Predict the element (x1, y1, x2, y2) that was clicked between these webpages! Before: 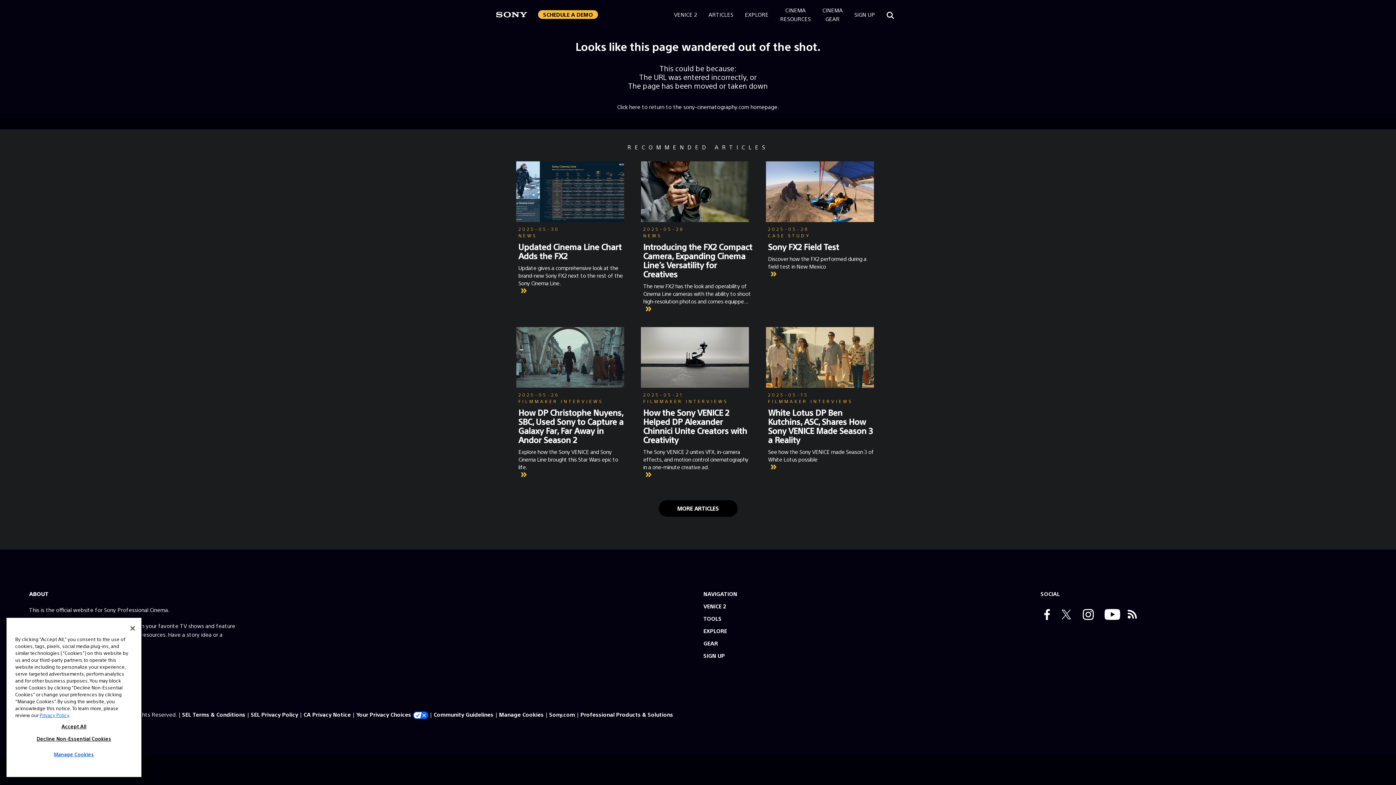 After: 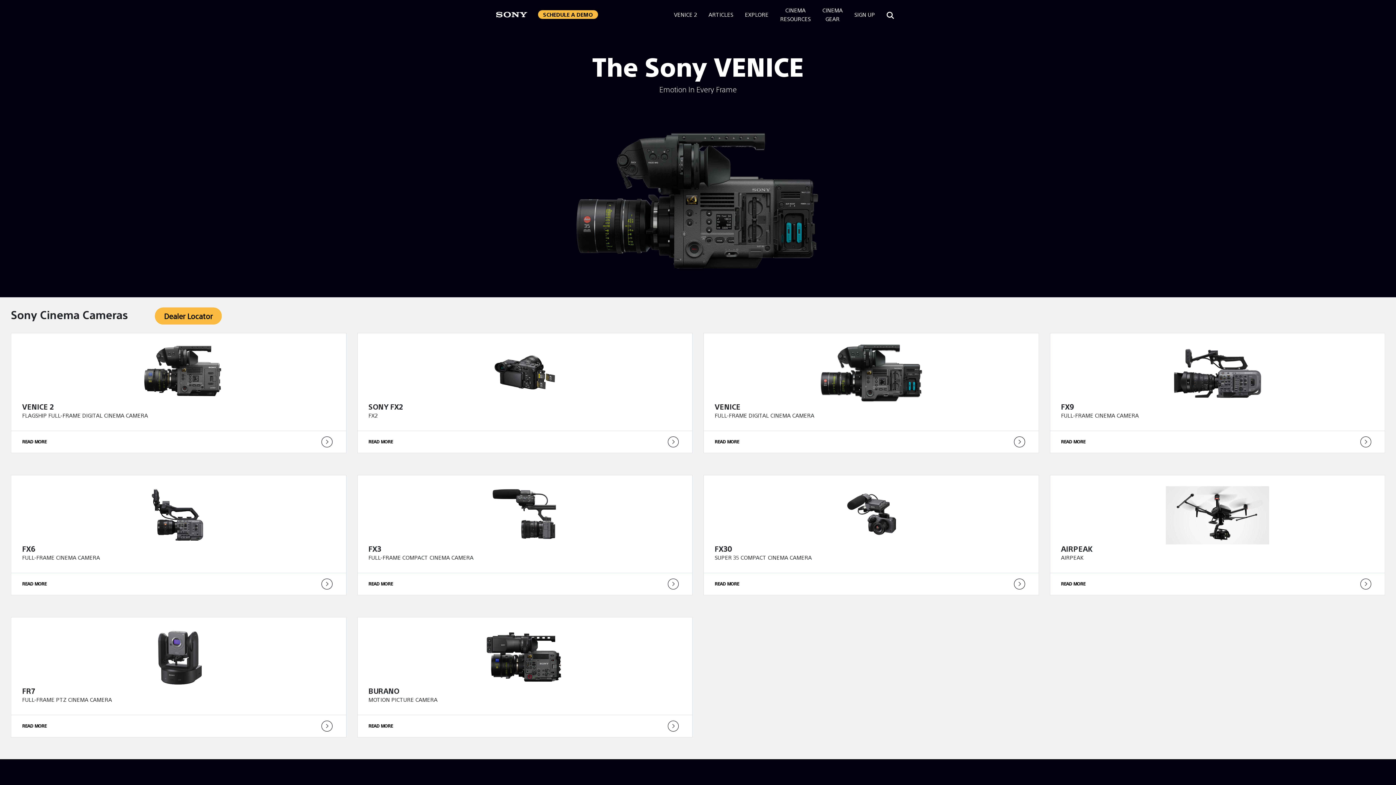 Action: bbox: (822, 5, 842, 23) label: CINEMA
GEAR